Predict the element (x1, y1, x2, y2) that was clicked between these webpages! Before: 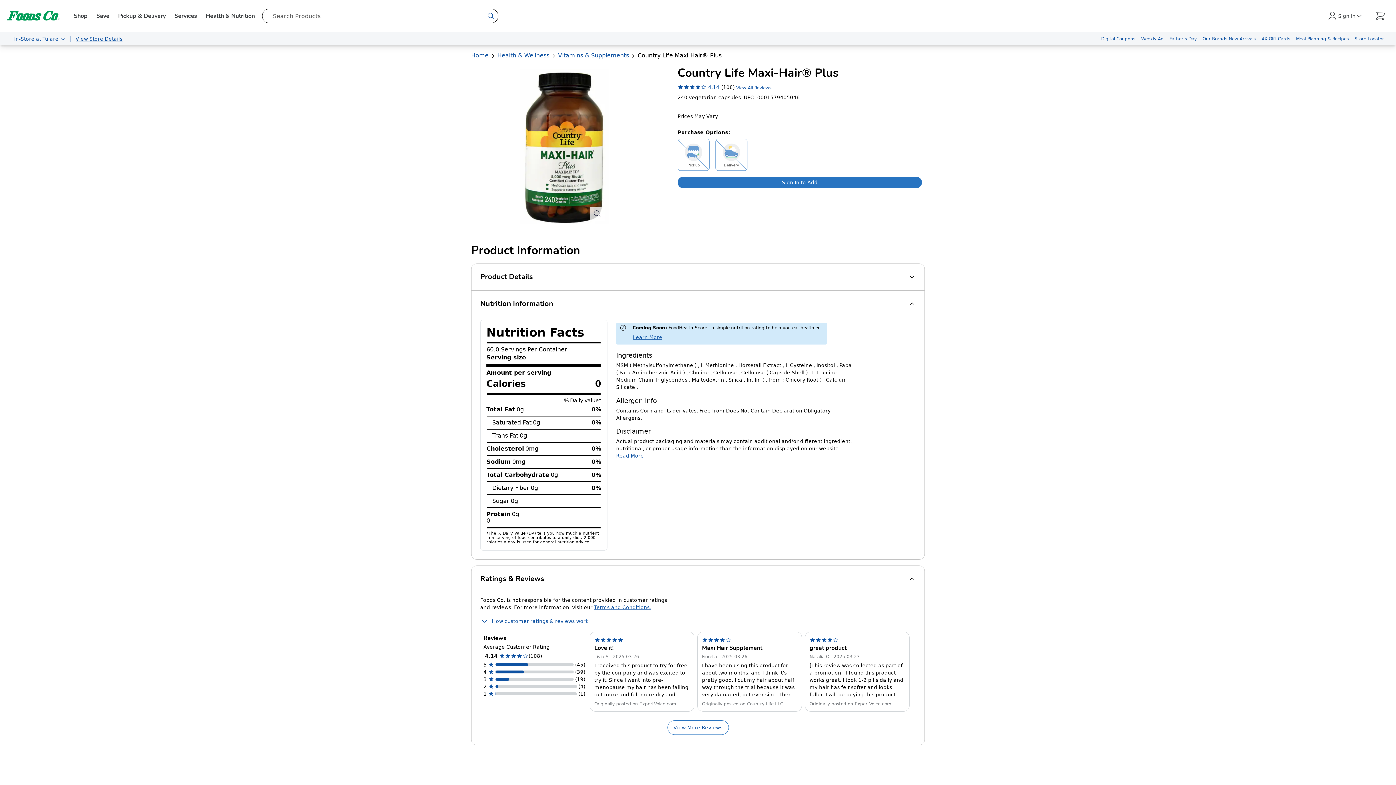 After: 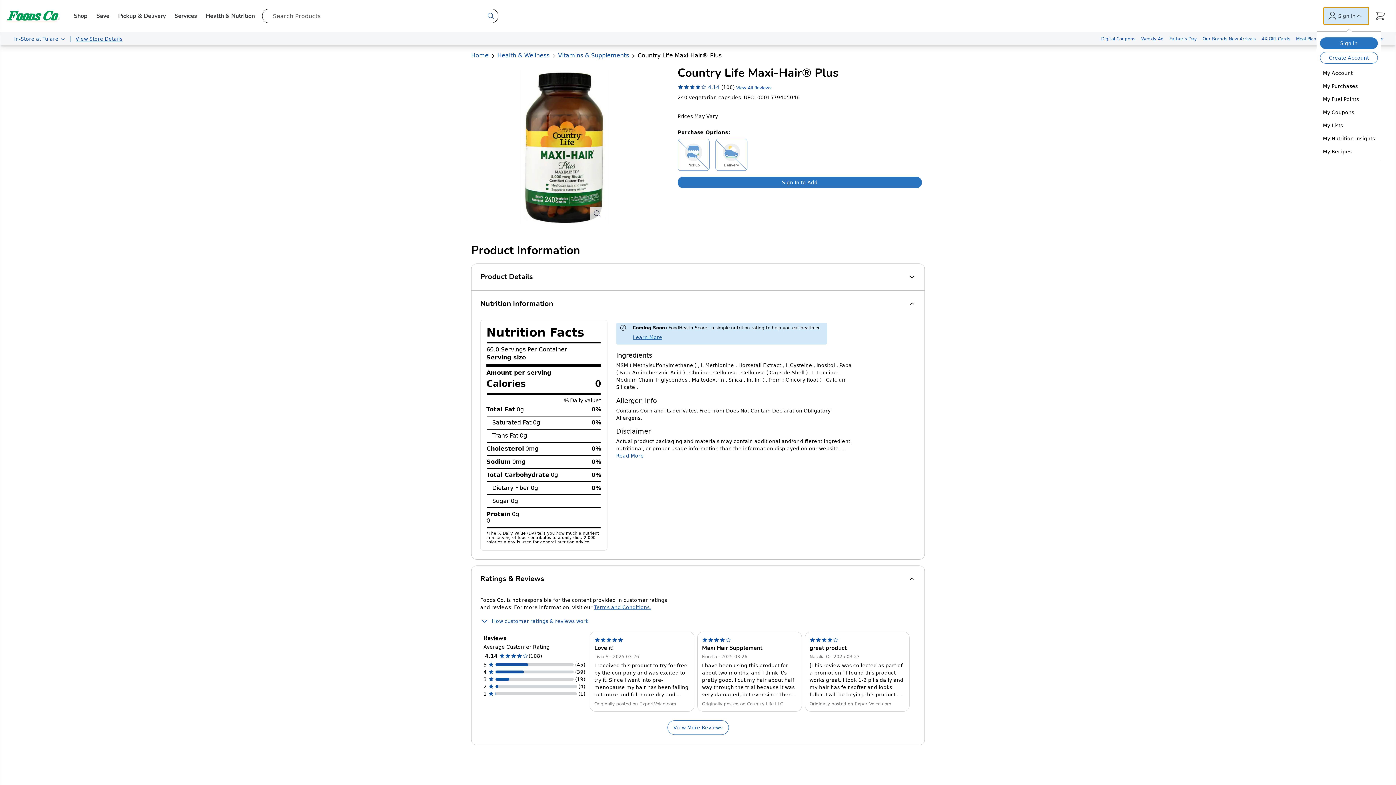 Action: label: Sign In bbox: (1324, 7, 1369, 24)